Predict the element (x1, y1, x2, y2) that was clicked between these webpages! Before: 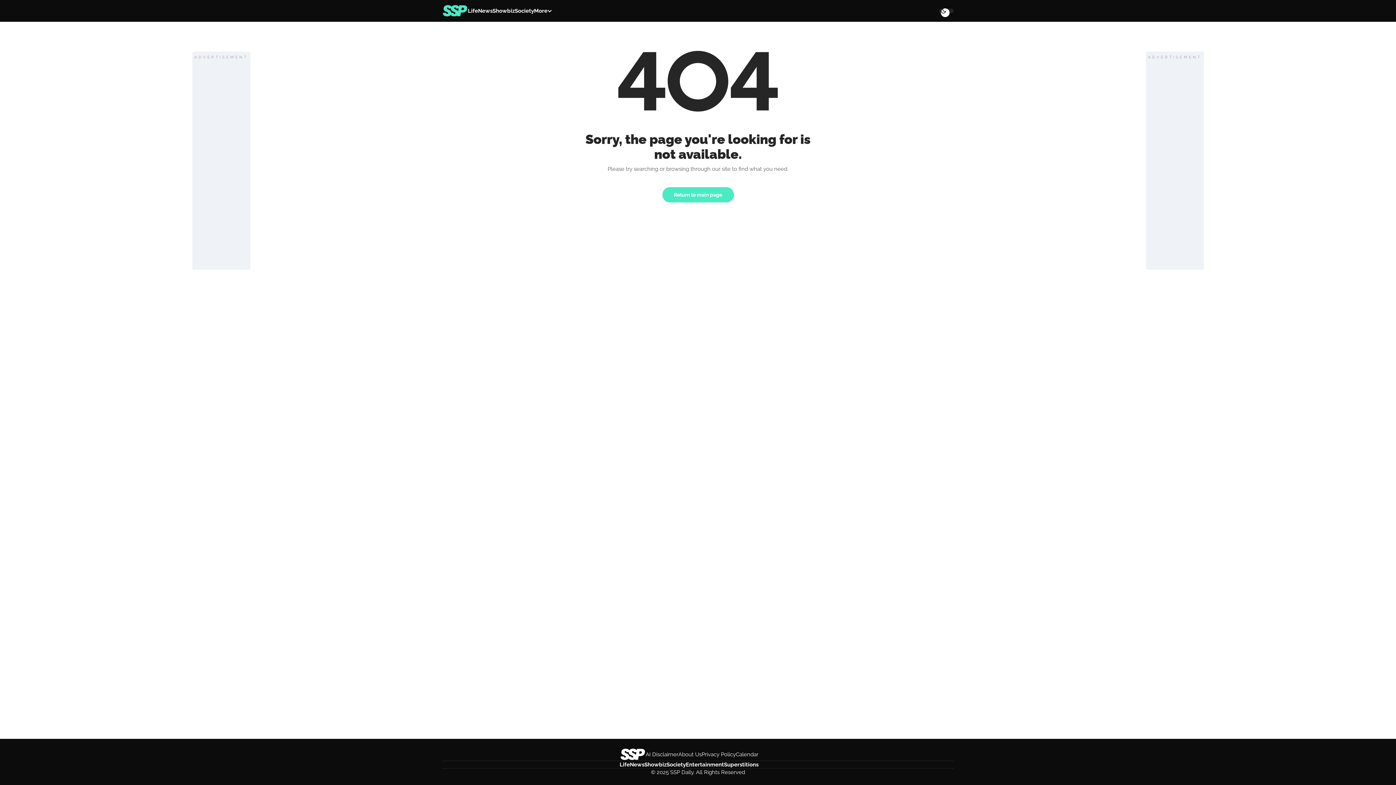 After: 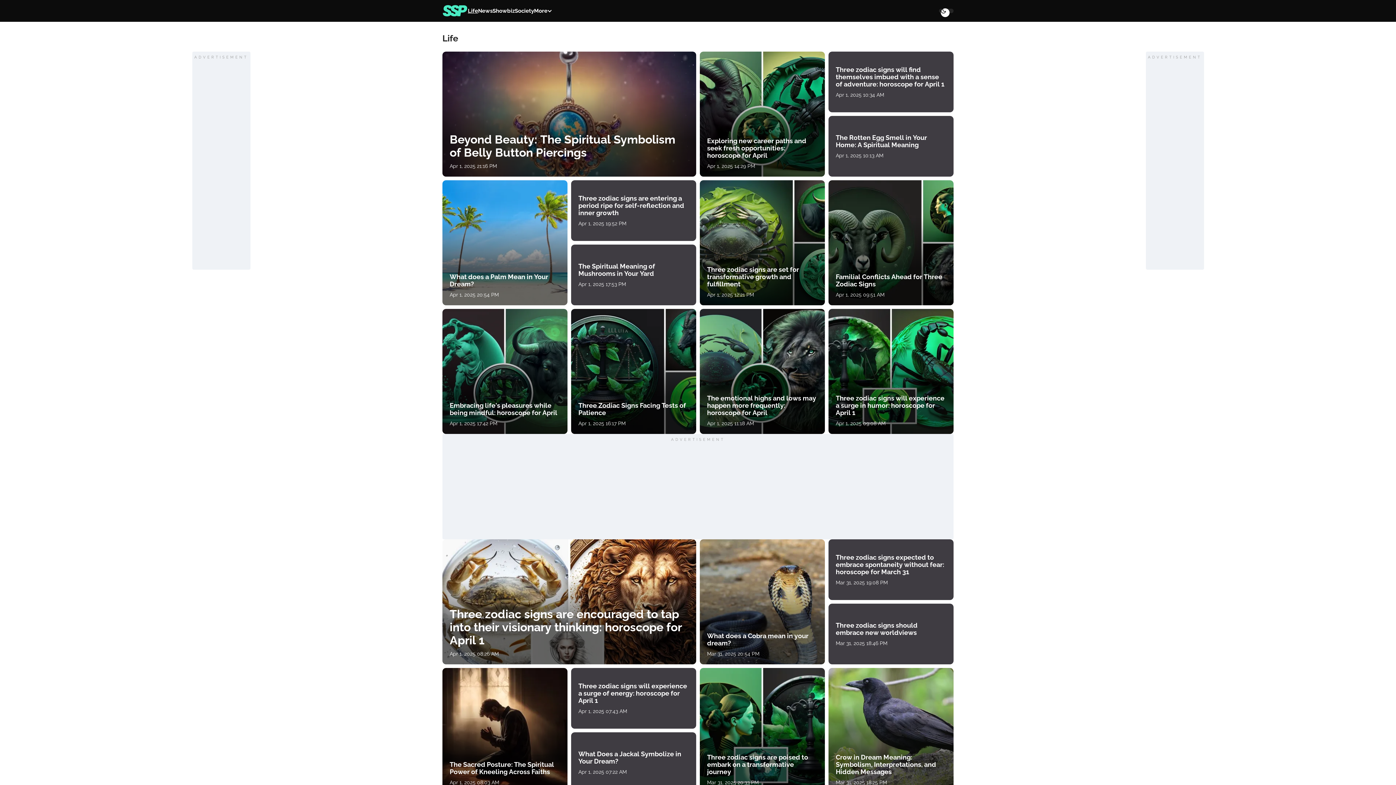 Action: label: Life bbox: (619, 761, 630, 768)